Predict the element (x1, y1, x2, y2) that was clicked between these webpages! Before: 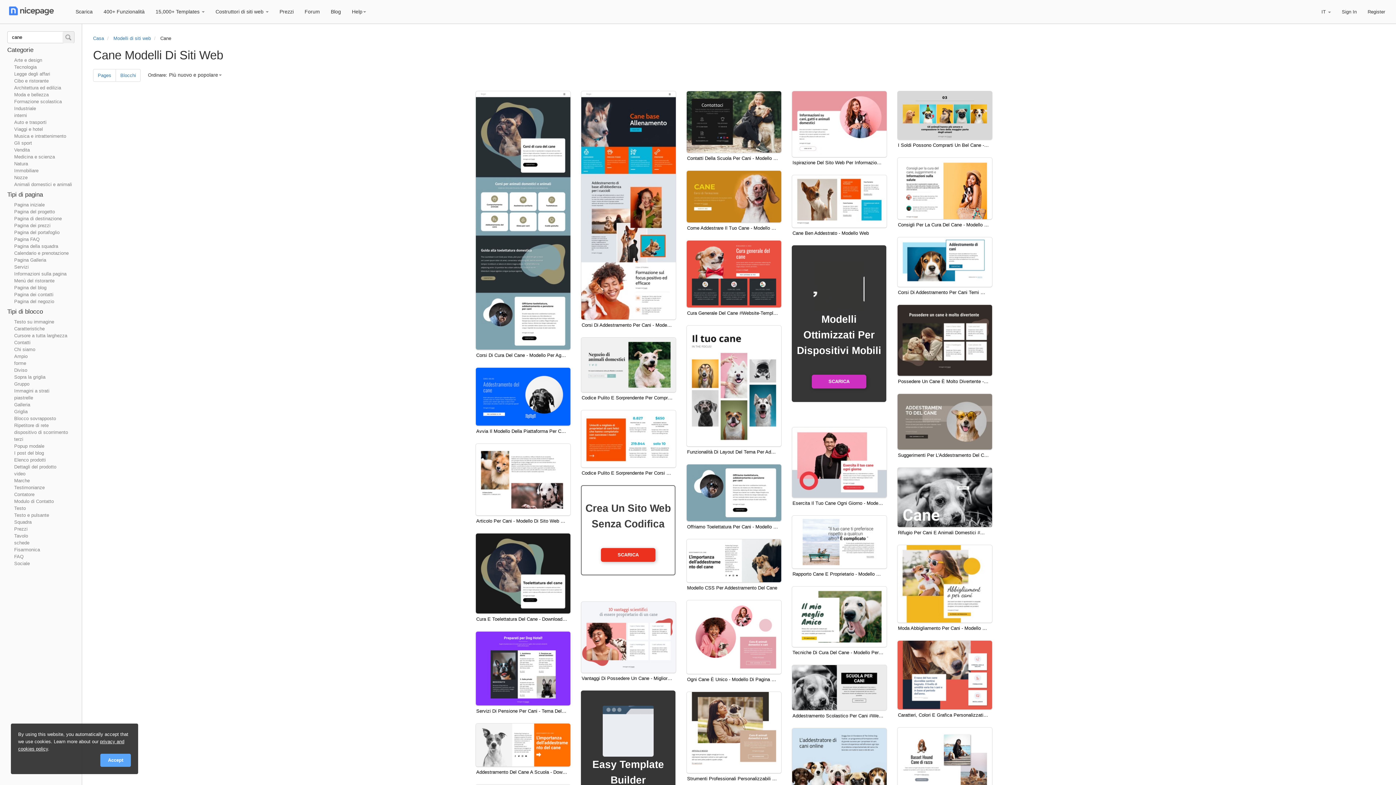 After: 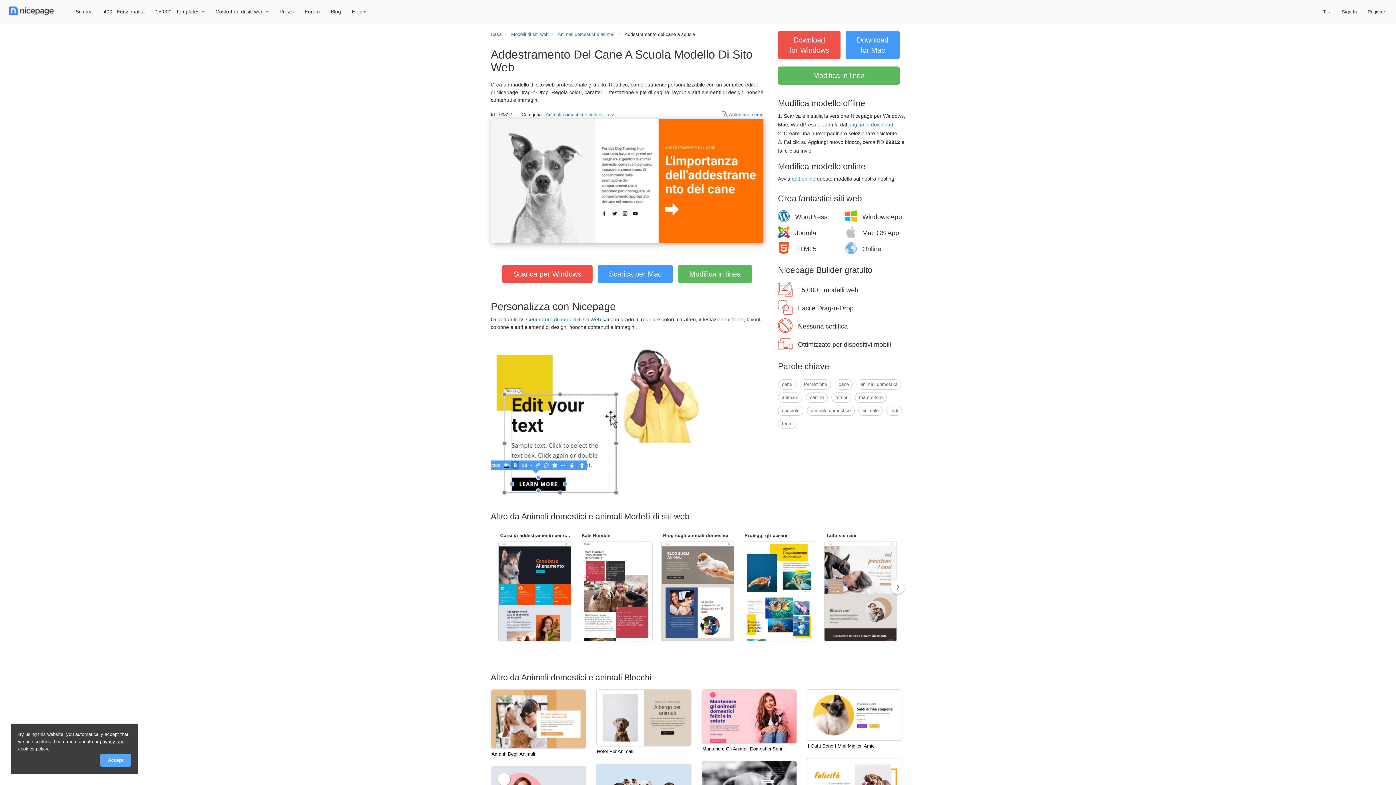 Action: bbox: (476, 724, 570, 766)